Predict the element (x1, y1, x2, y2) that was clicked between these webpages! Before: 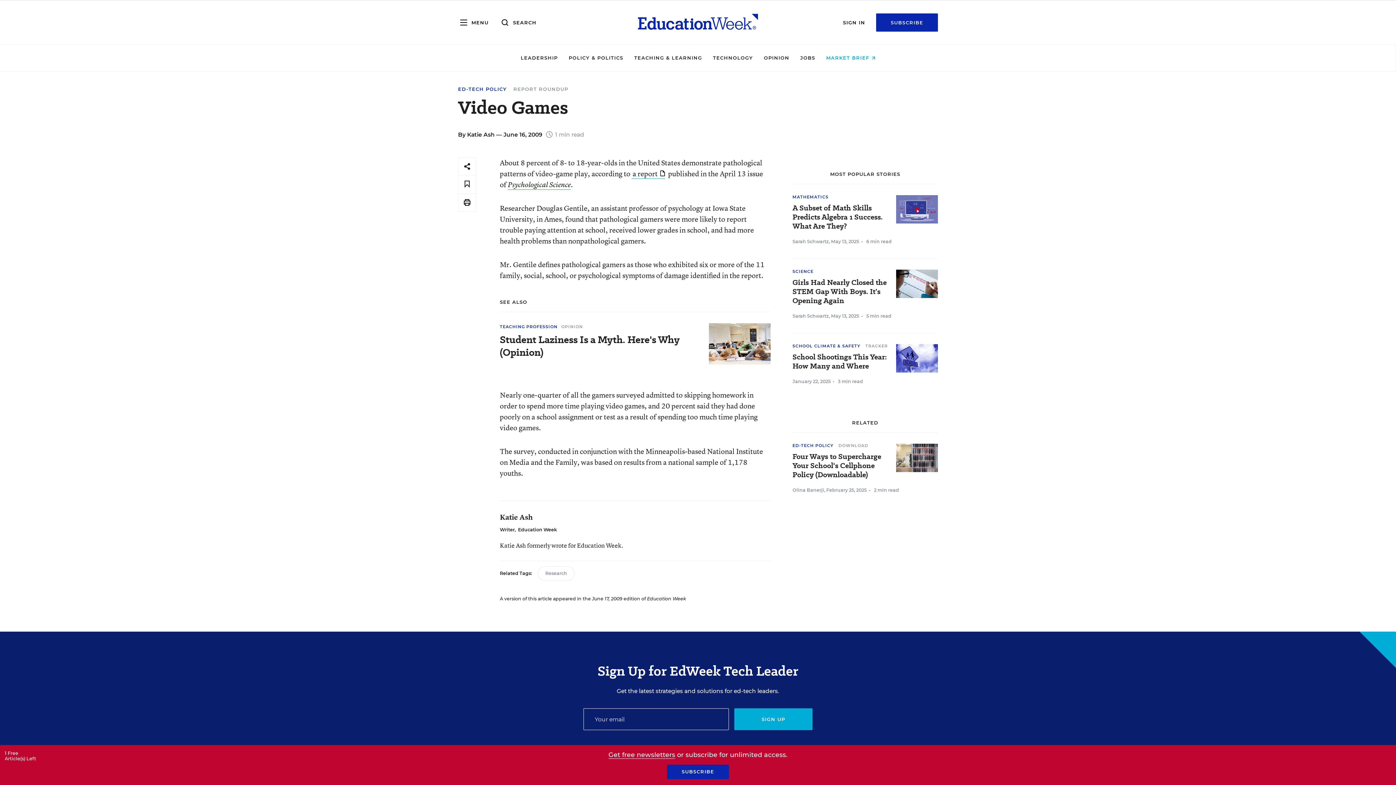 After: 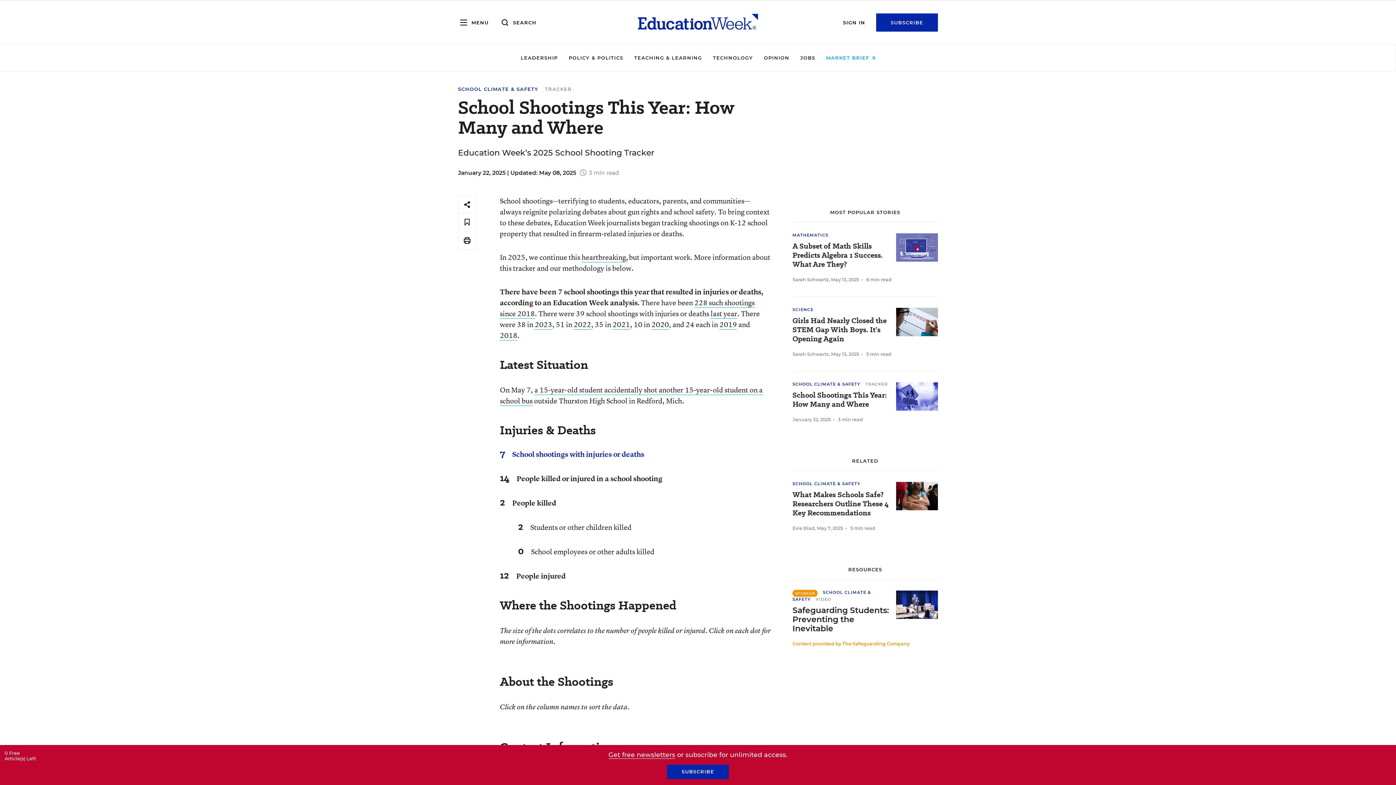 Action: bbox: (792, 352, 930, 370) label: School Shootings This Year: How Many and Where